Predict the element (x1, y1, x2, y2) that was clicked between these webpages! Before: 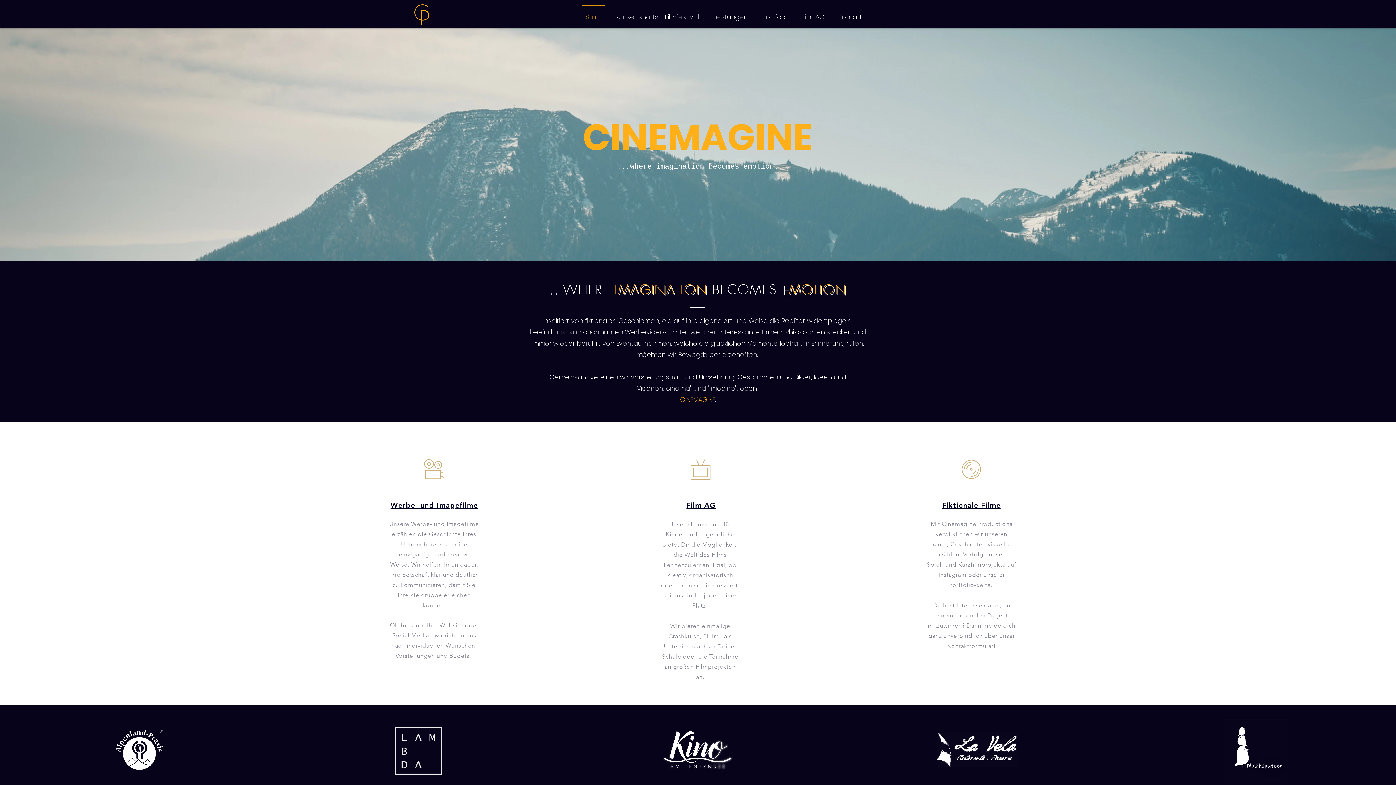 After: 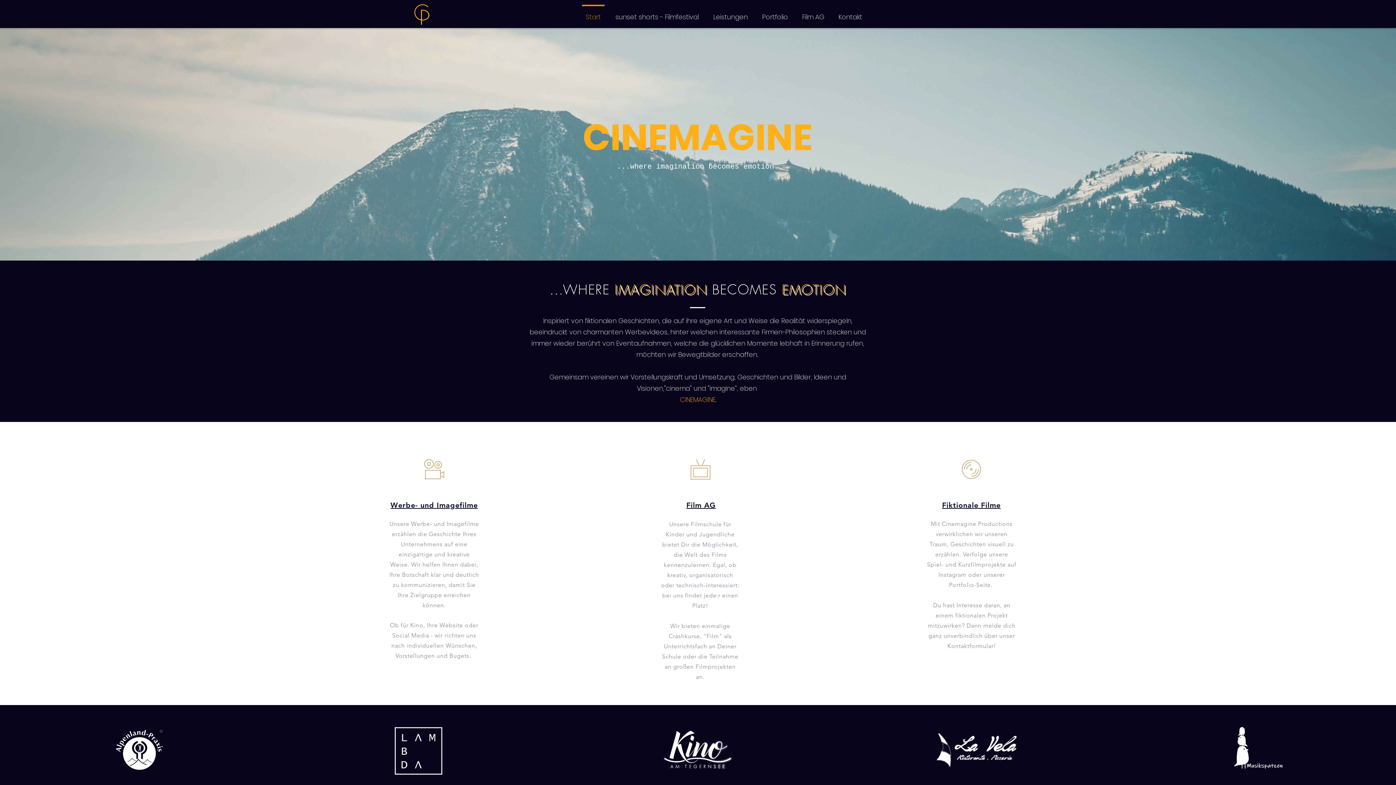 Action: label: Start bbox: (578, 4, 608, 22)